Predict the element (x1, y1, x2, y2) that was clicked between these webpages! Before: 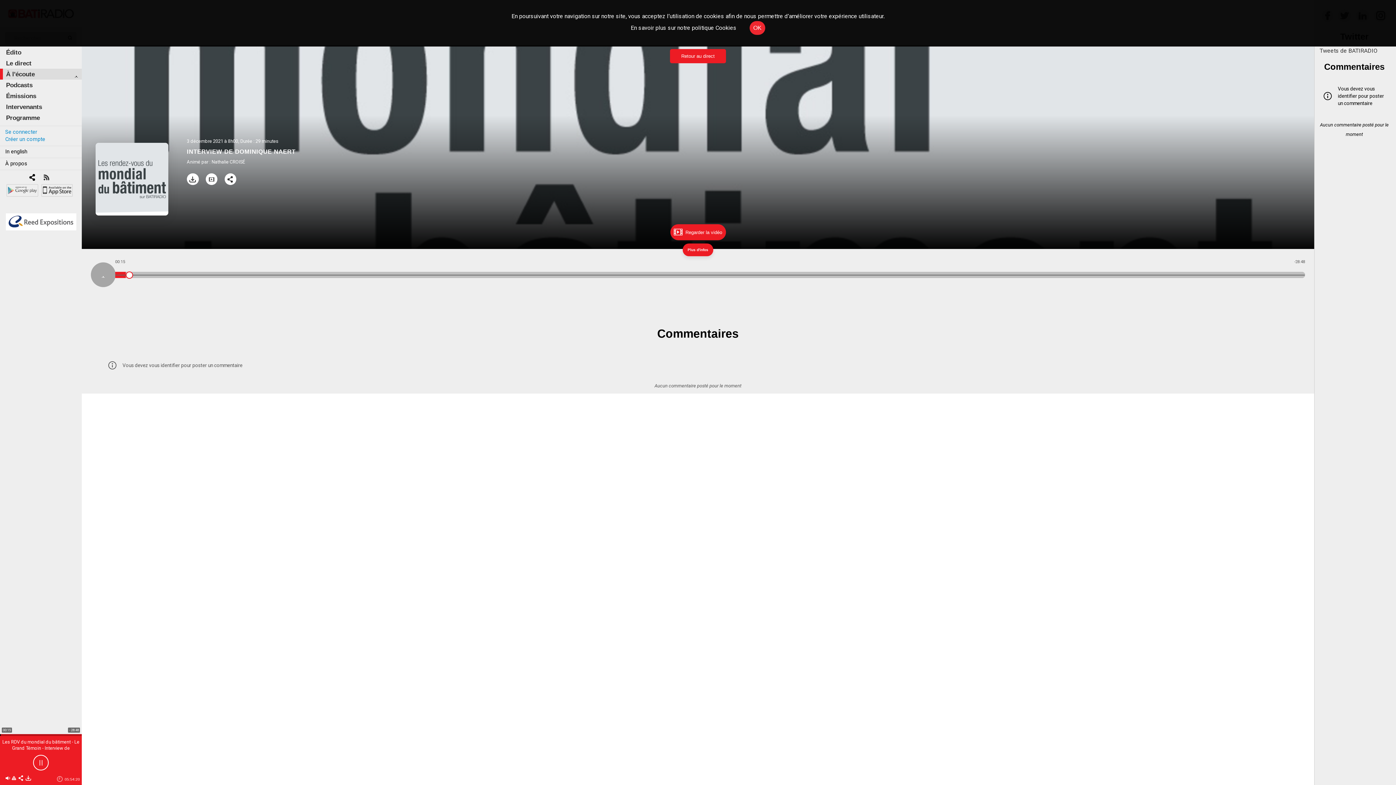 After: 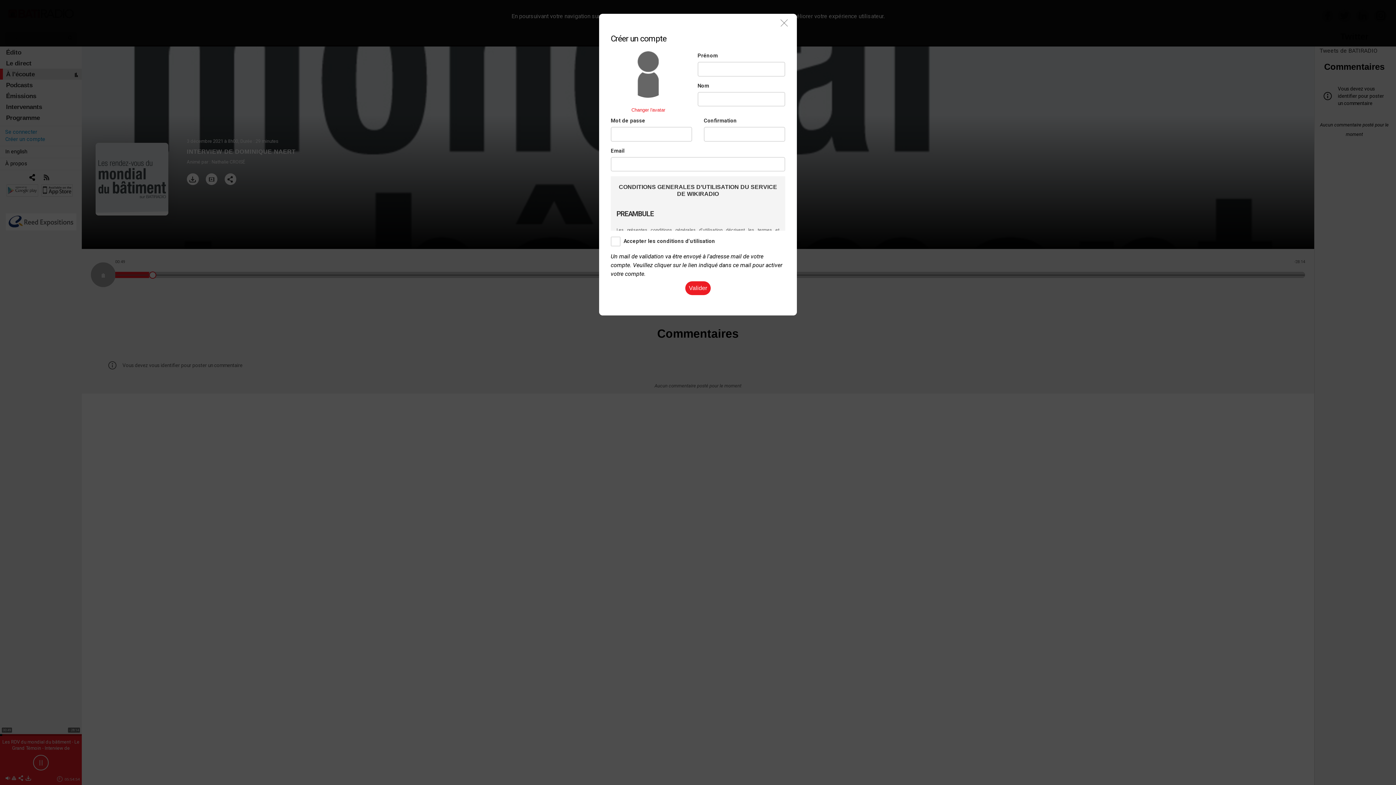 Action: bbox: (5, 125, 76, 132) label: Créer un compte